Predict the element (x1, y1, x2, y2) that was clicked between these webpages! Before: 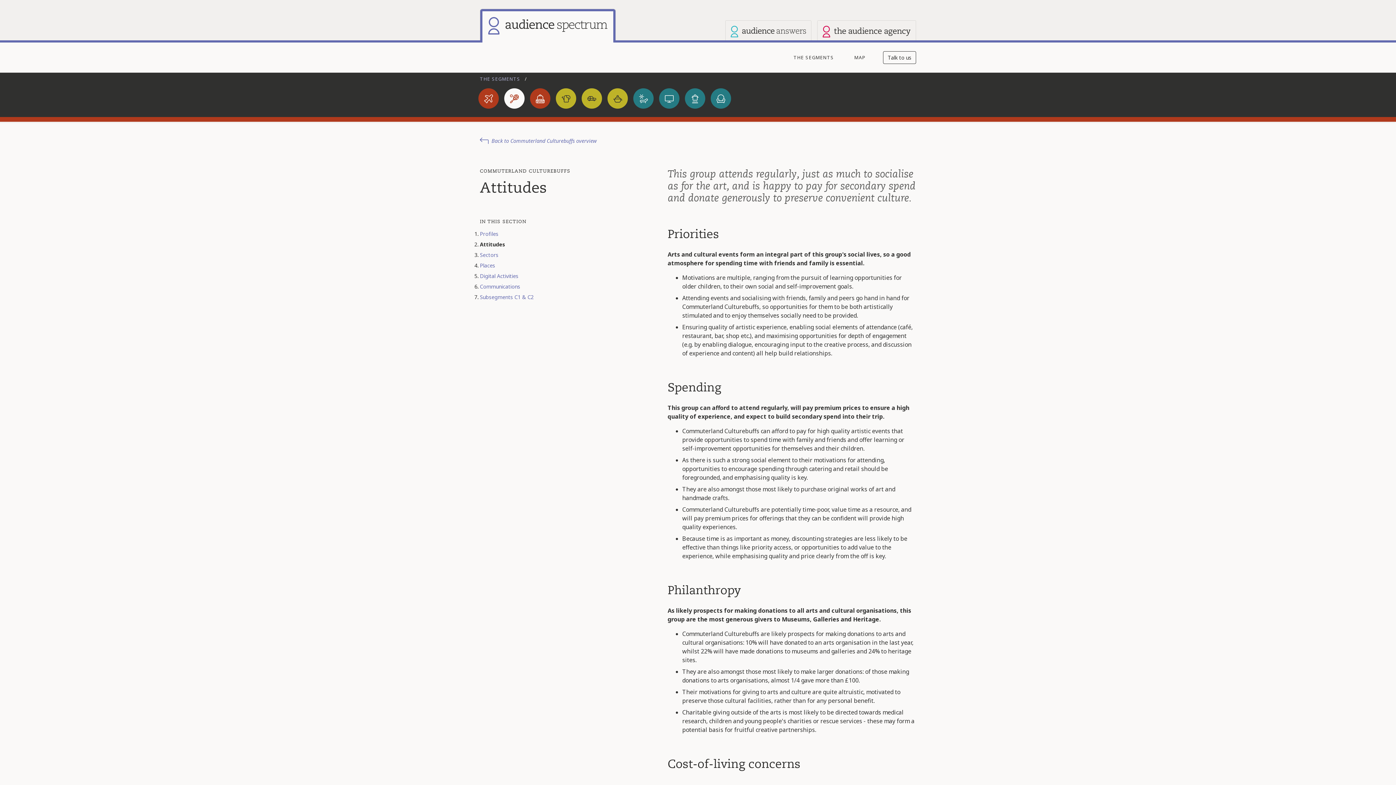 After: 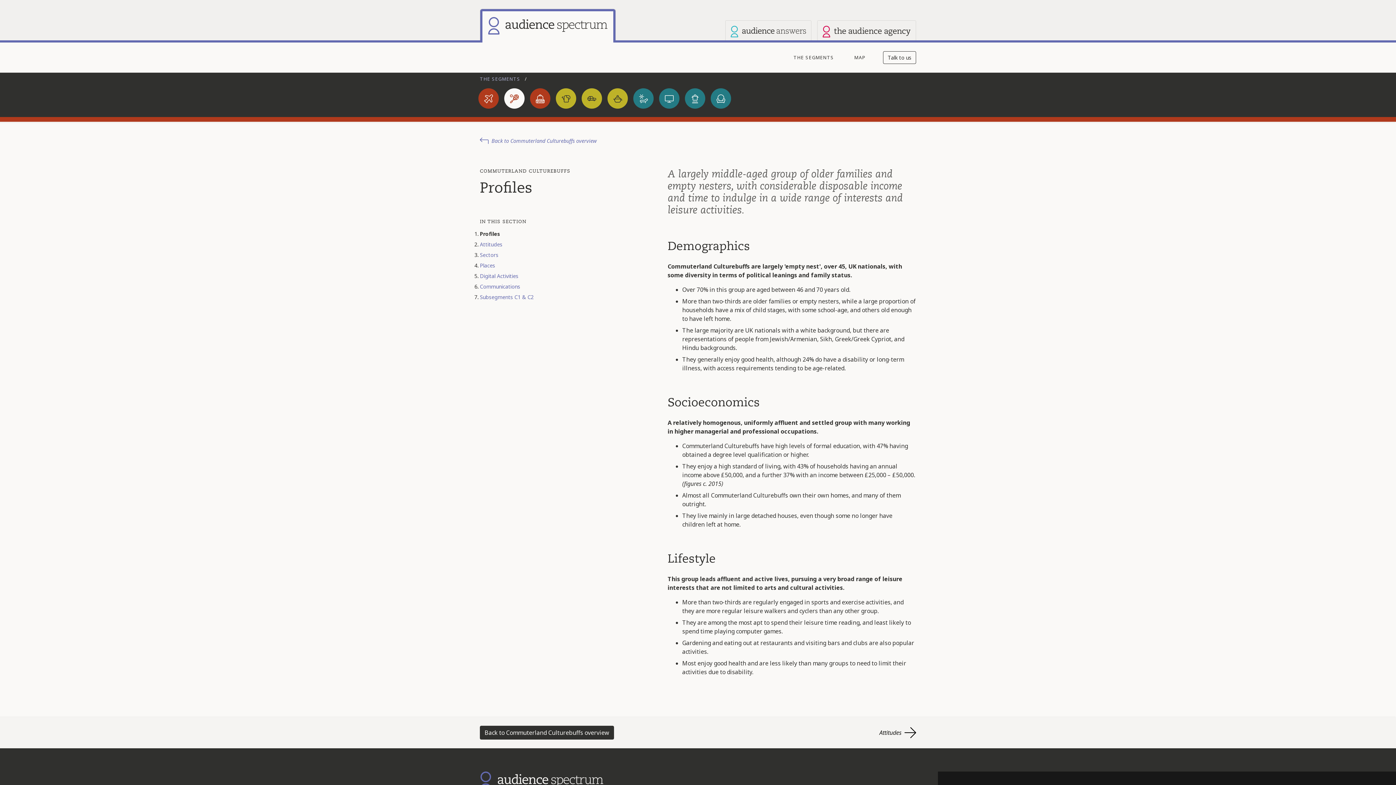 Action: bbox: (480, 230, 498, 237) label: Profiles